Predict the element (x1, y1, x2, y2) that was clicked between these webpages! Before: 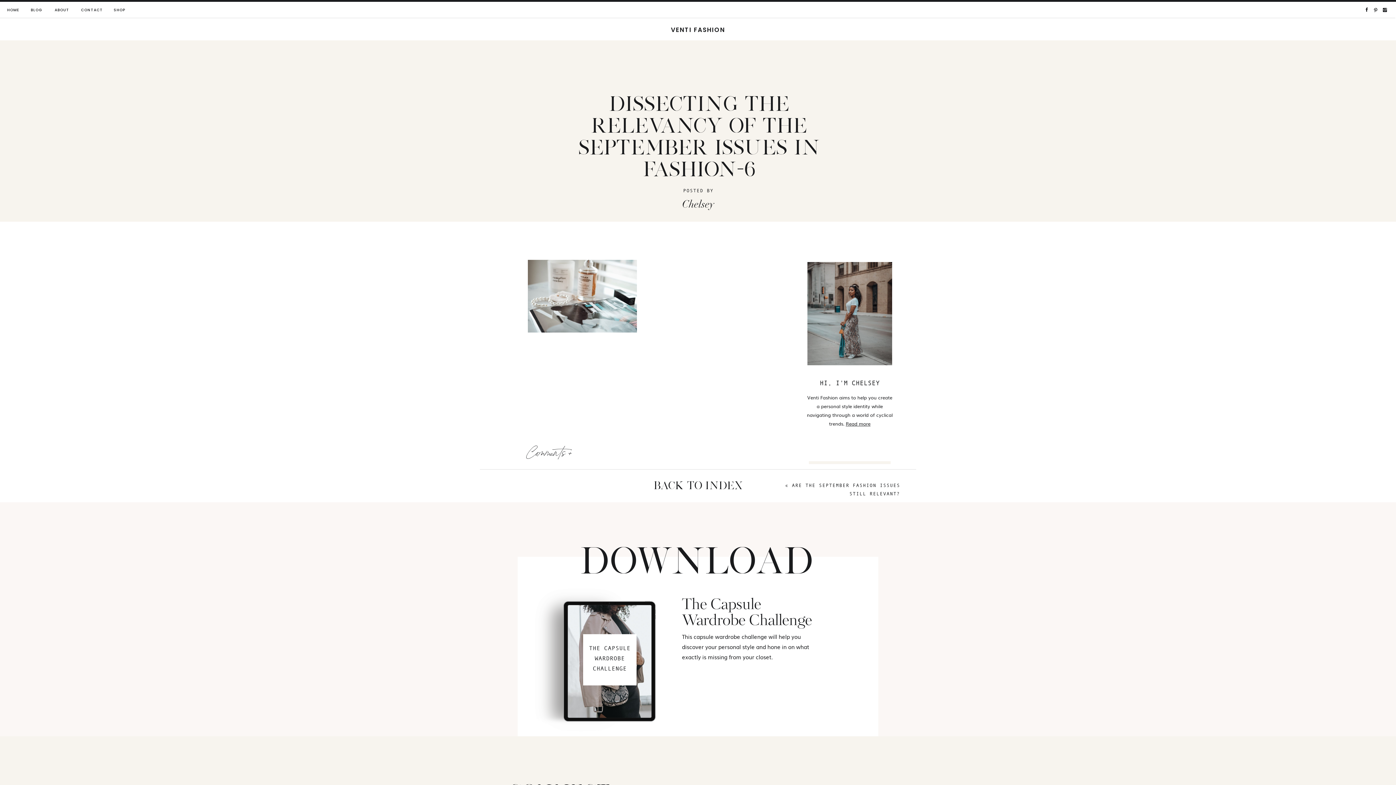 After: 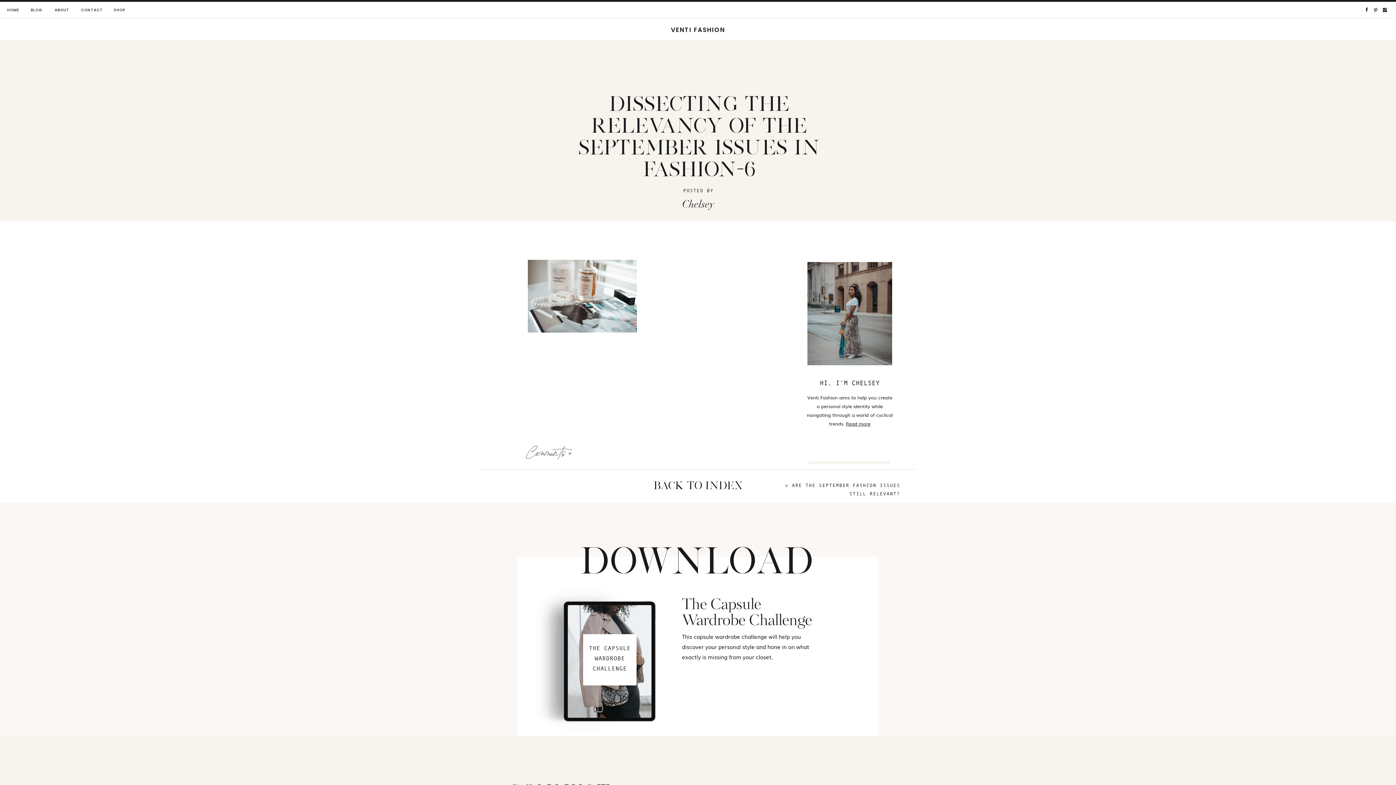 Action: bbox: (1373, 7, 1378, 12)